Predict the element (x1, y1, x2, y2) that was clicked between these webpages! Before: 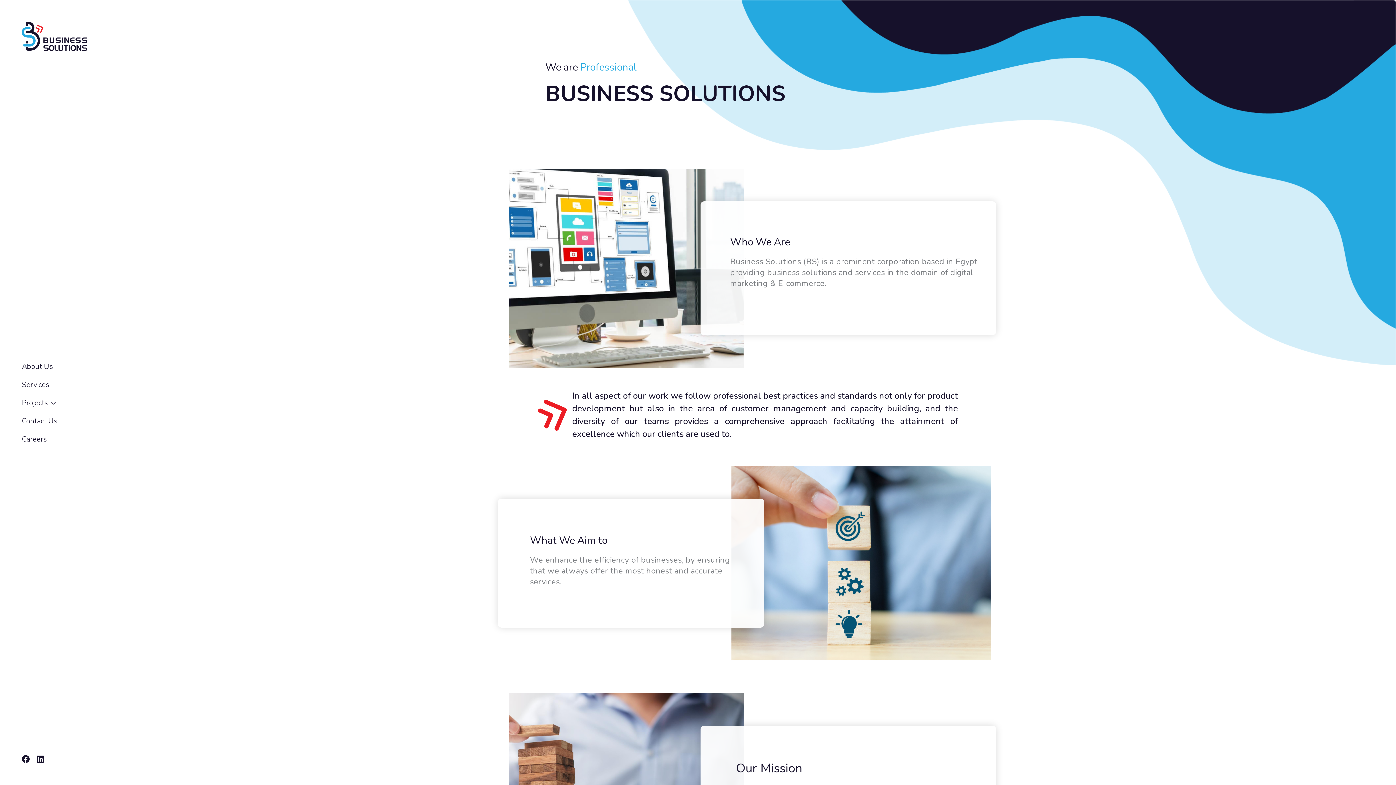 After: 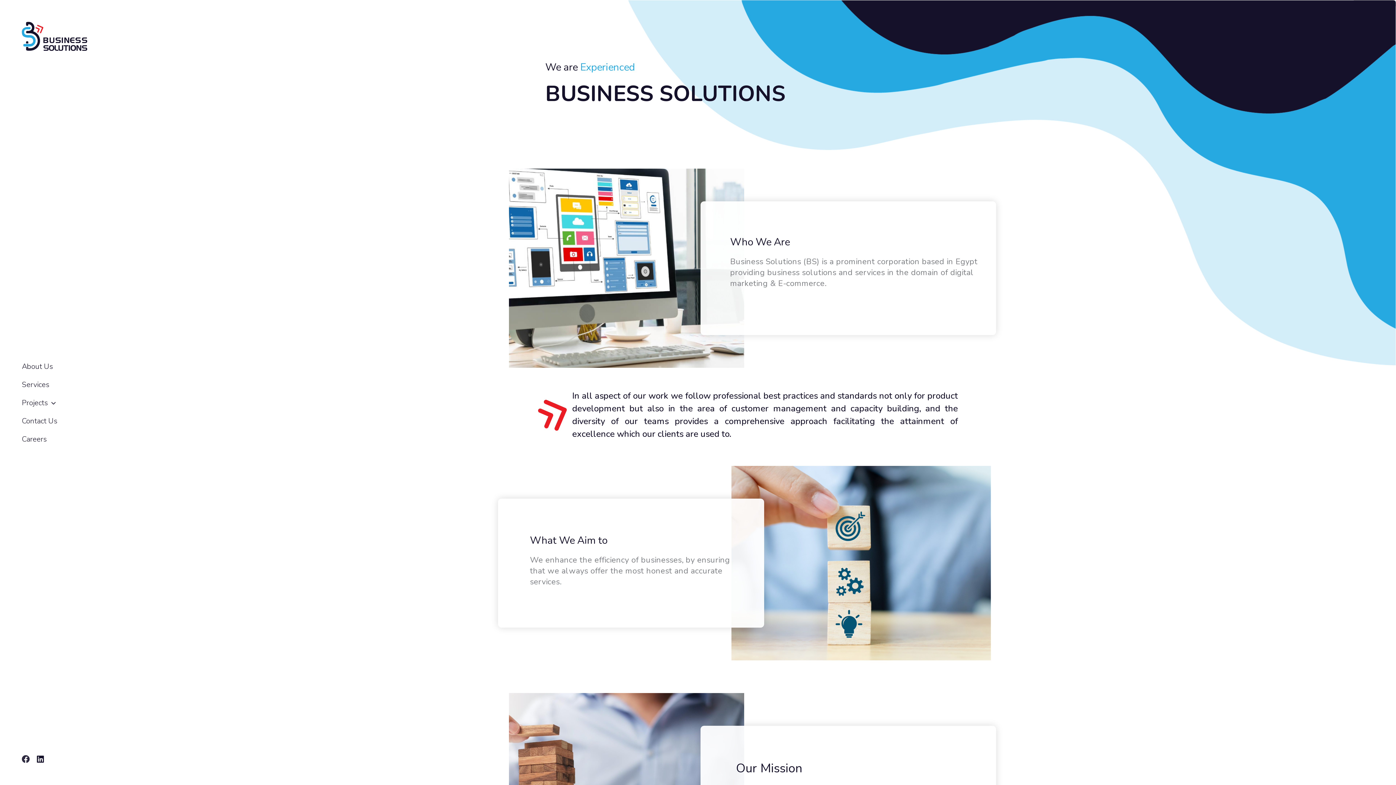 Action: bbox: (21, 755, 29, 763) label: Facebook